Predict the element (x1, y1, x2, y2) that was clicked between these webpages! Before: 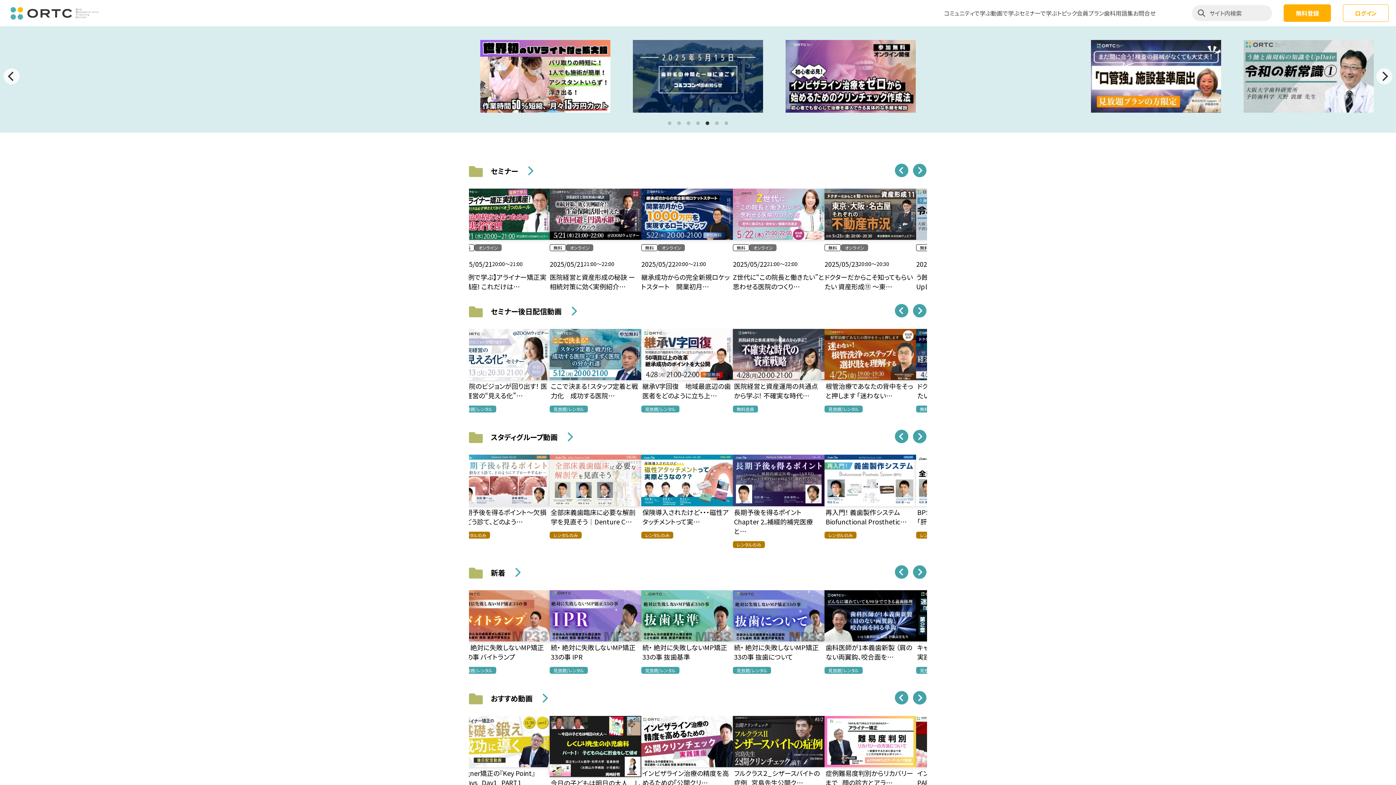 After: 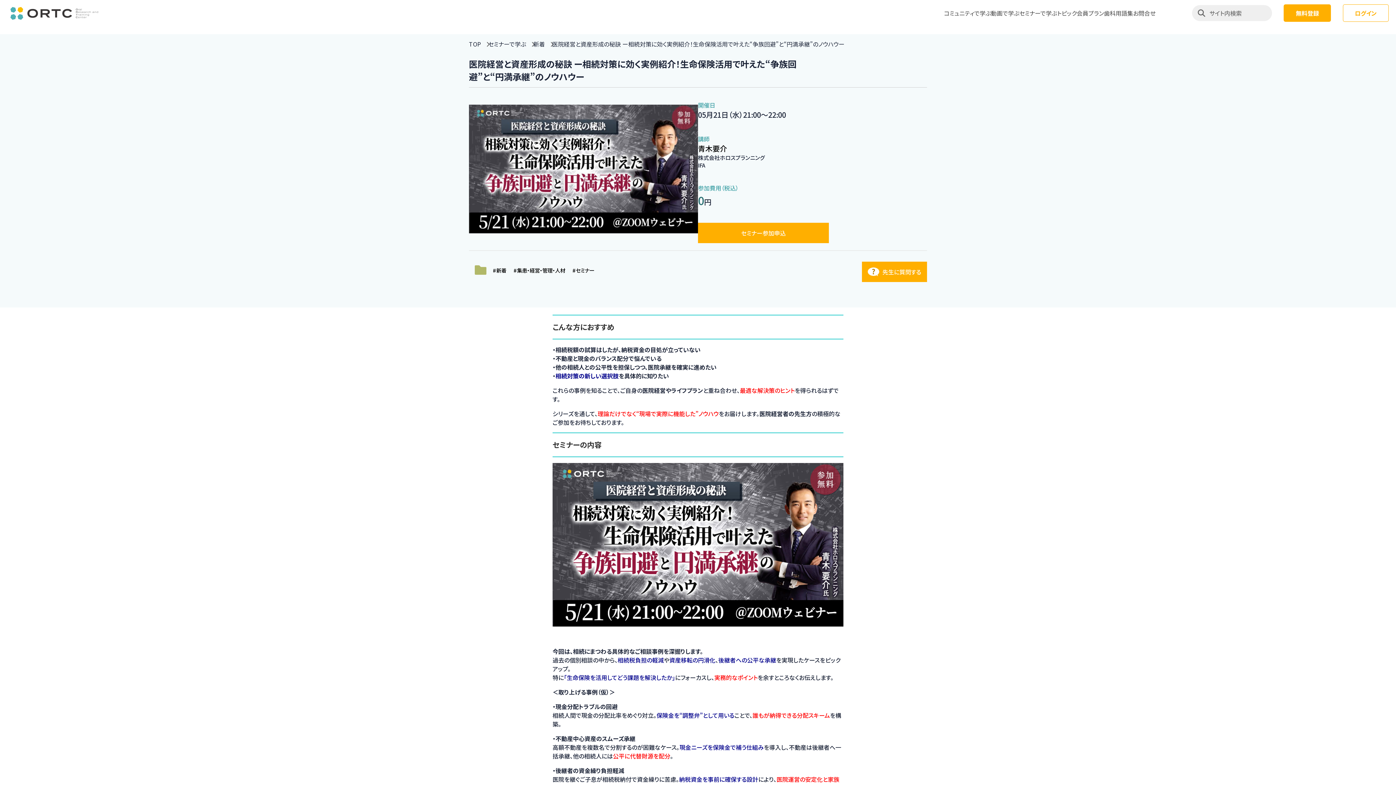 Action: label: 無料

オンライン

2025/05/21
21:00〜22:00

医院経営と資産形成の秘訣 ー相続対策に効く実例紹介… bbox: (549, 188, 641, 291)